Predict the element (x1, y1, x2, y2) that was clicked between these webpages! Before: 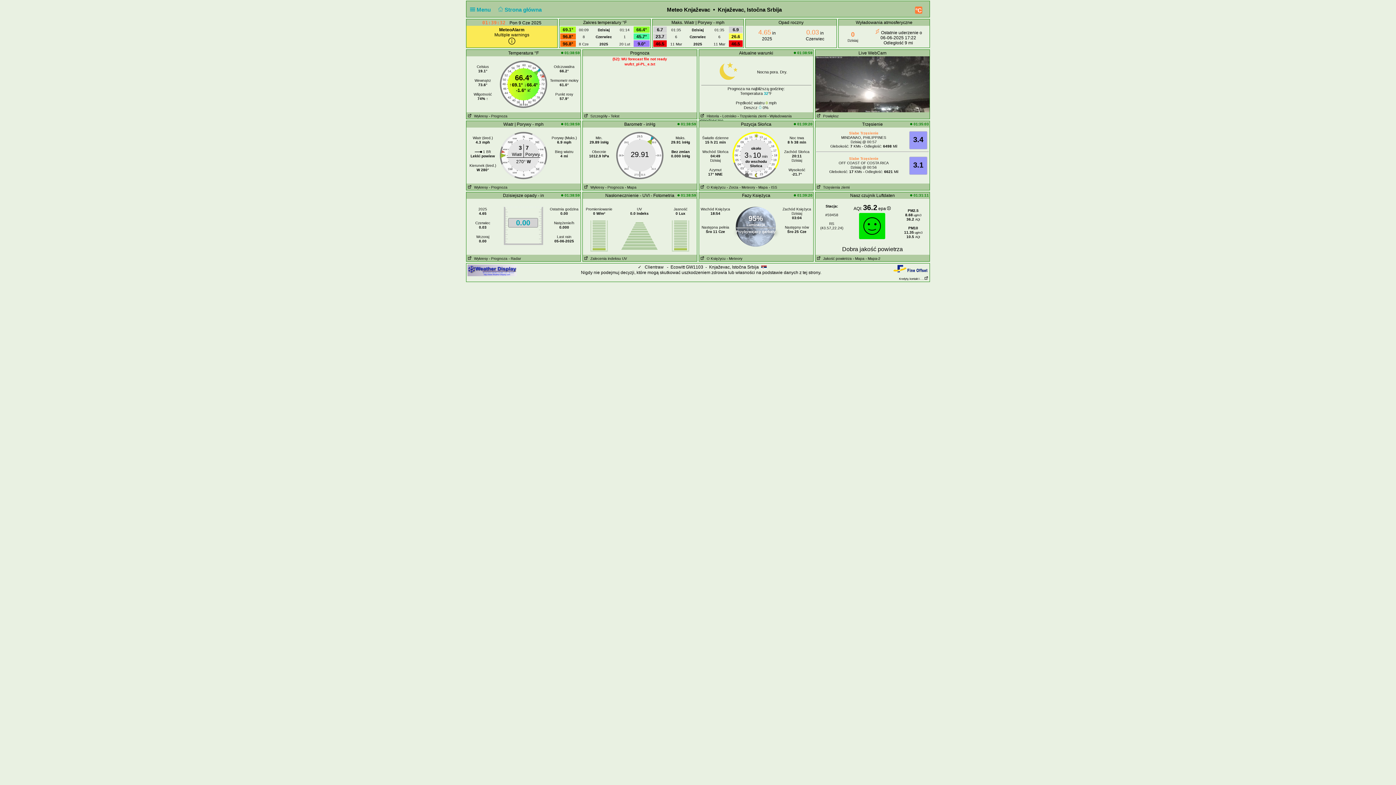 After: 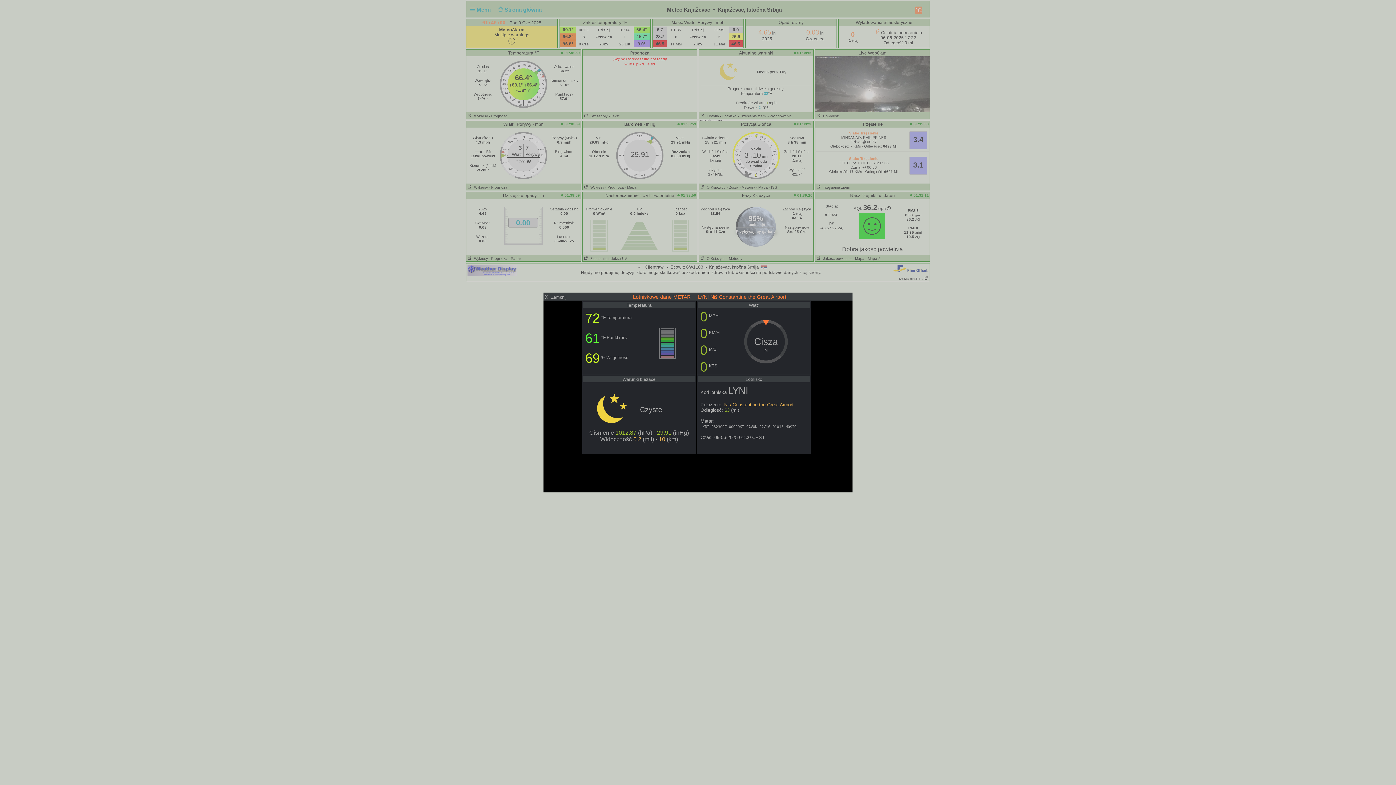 Action: label: - Lotnisko bbox: (720, 114, 736, 118)